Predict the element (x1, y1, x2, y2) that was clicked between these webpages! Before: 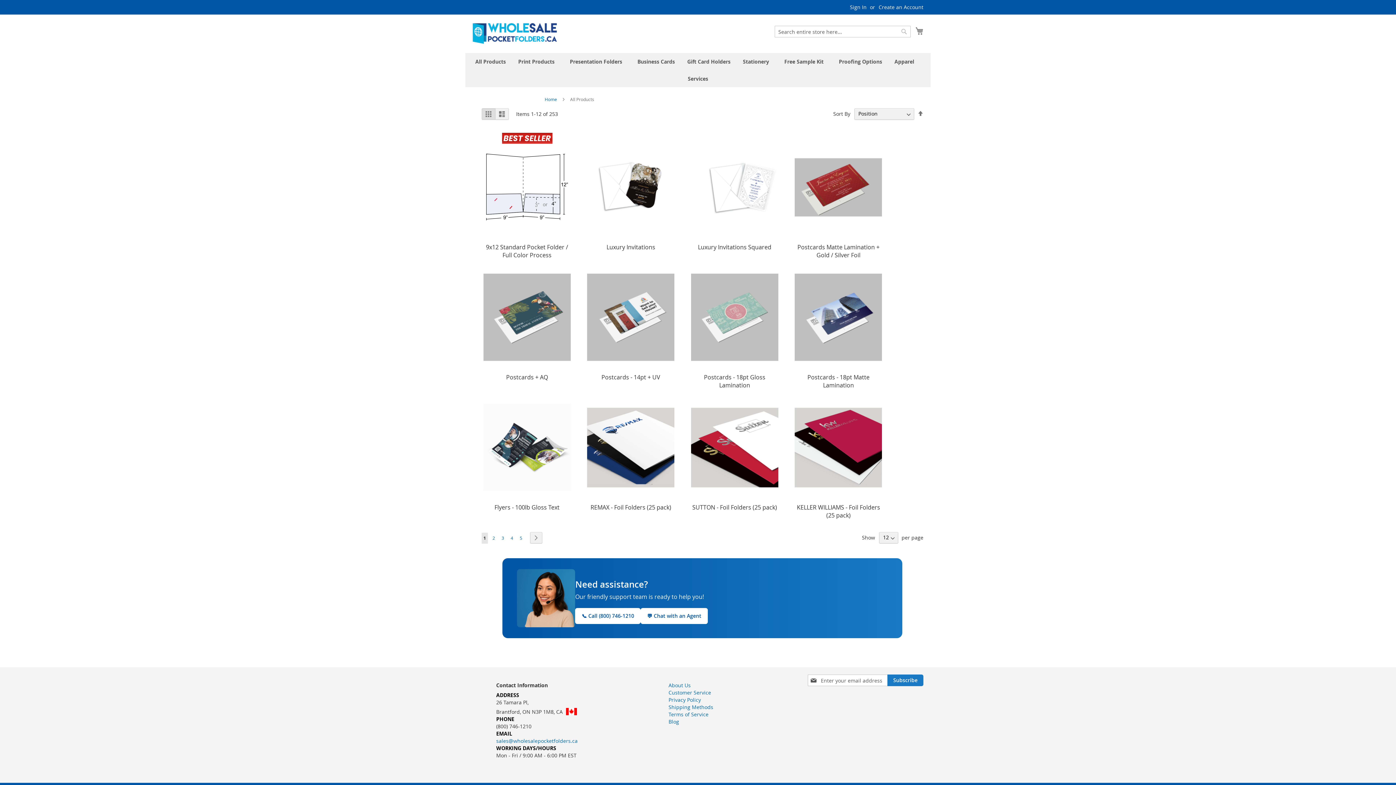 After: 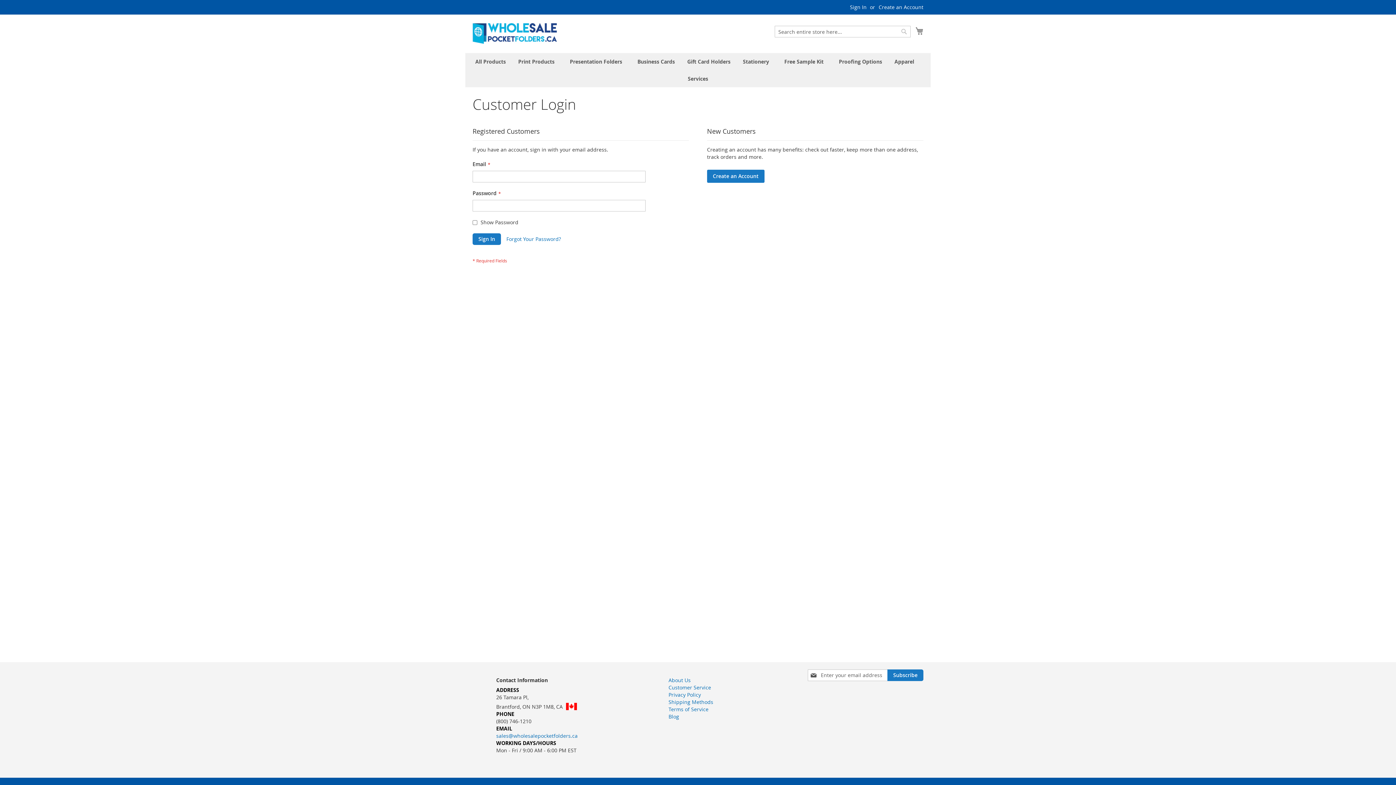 Action: label: Sign In bbox: (850, 3, 866, 10)